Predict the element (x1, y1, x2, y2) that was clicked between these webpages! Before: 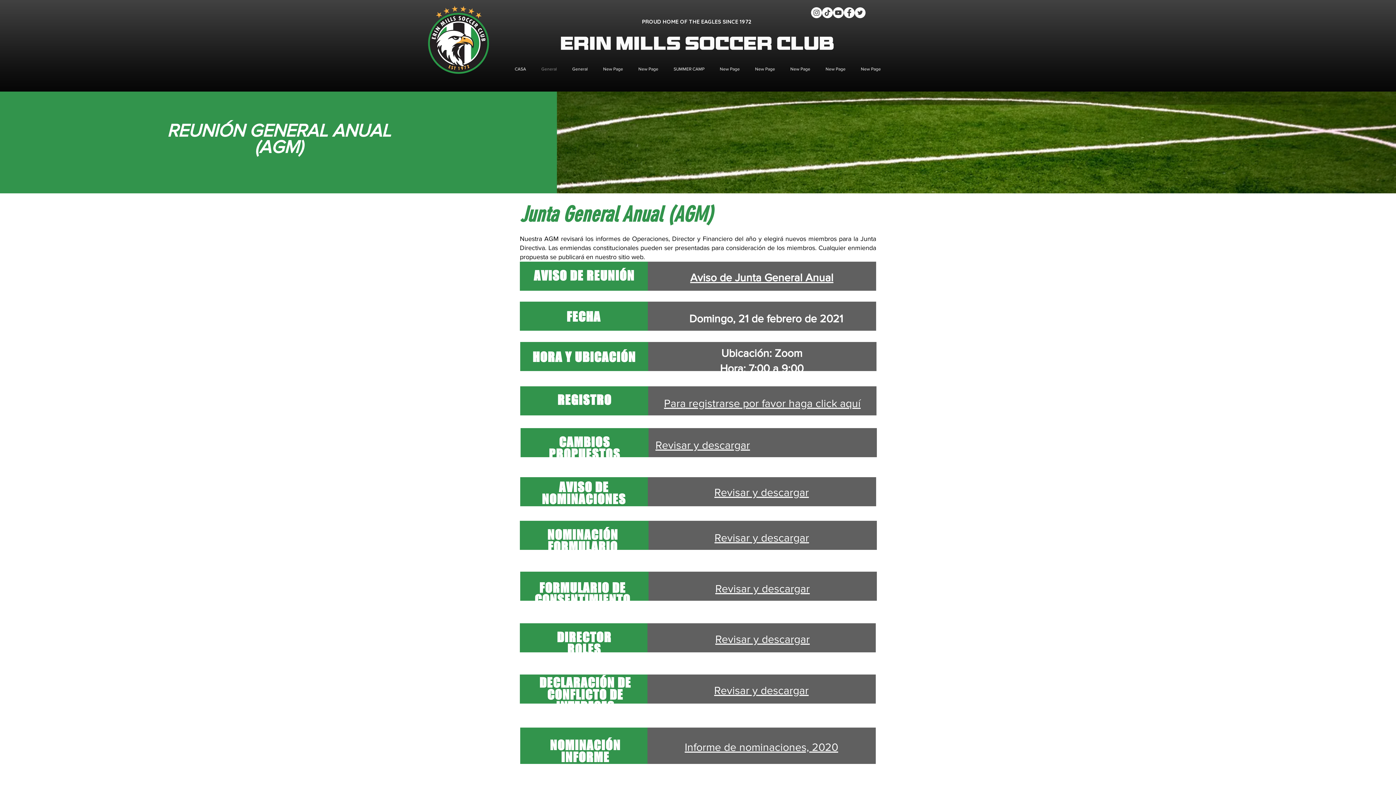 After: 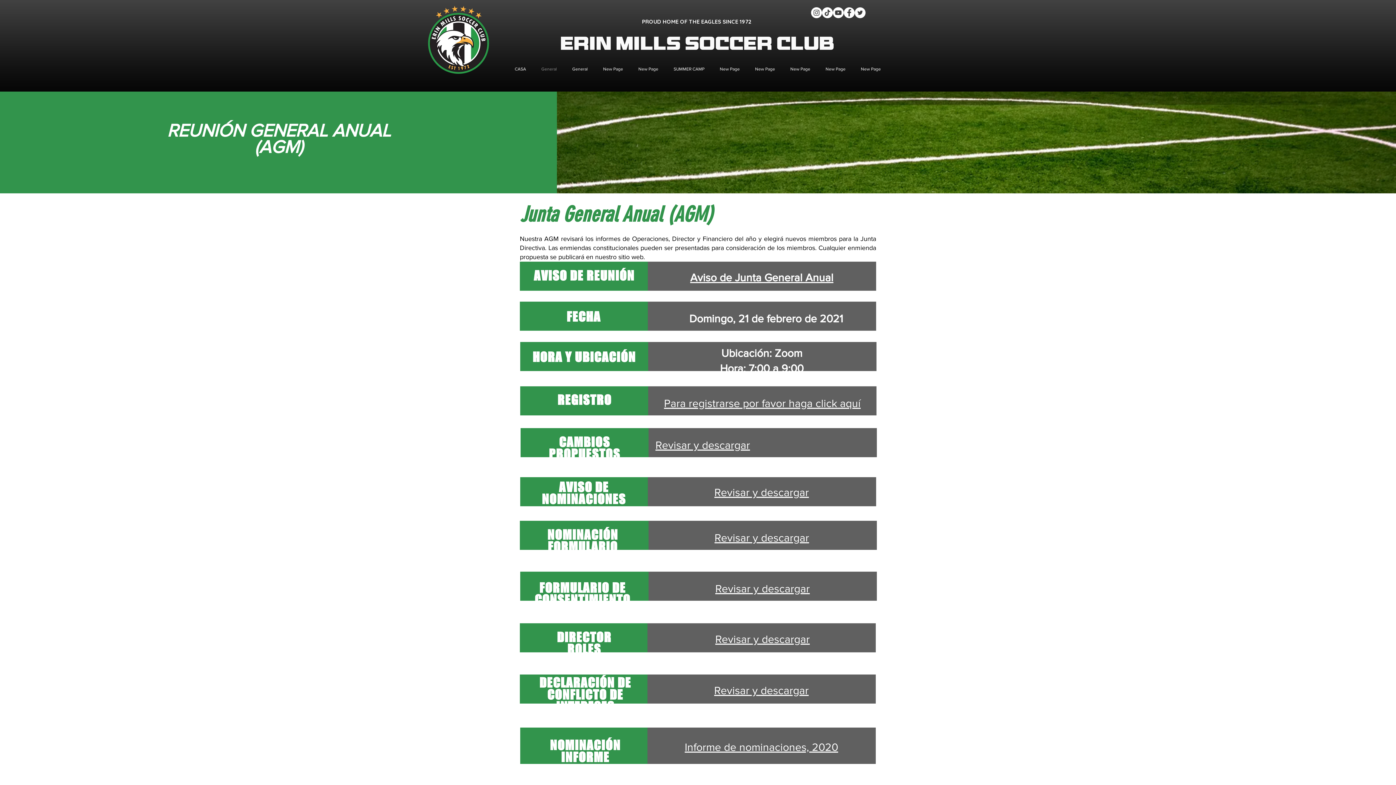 Action: bbox: (854, 7, 865, 18) label: Twitter - White Circle